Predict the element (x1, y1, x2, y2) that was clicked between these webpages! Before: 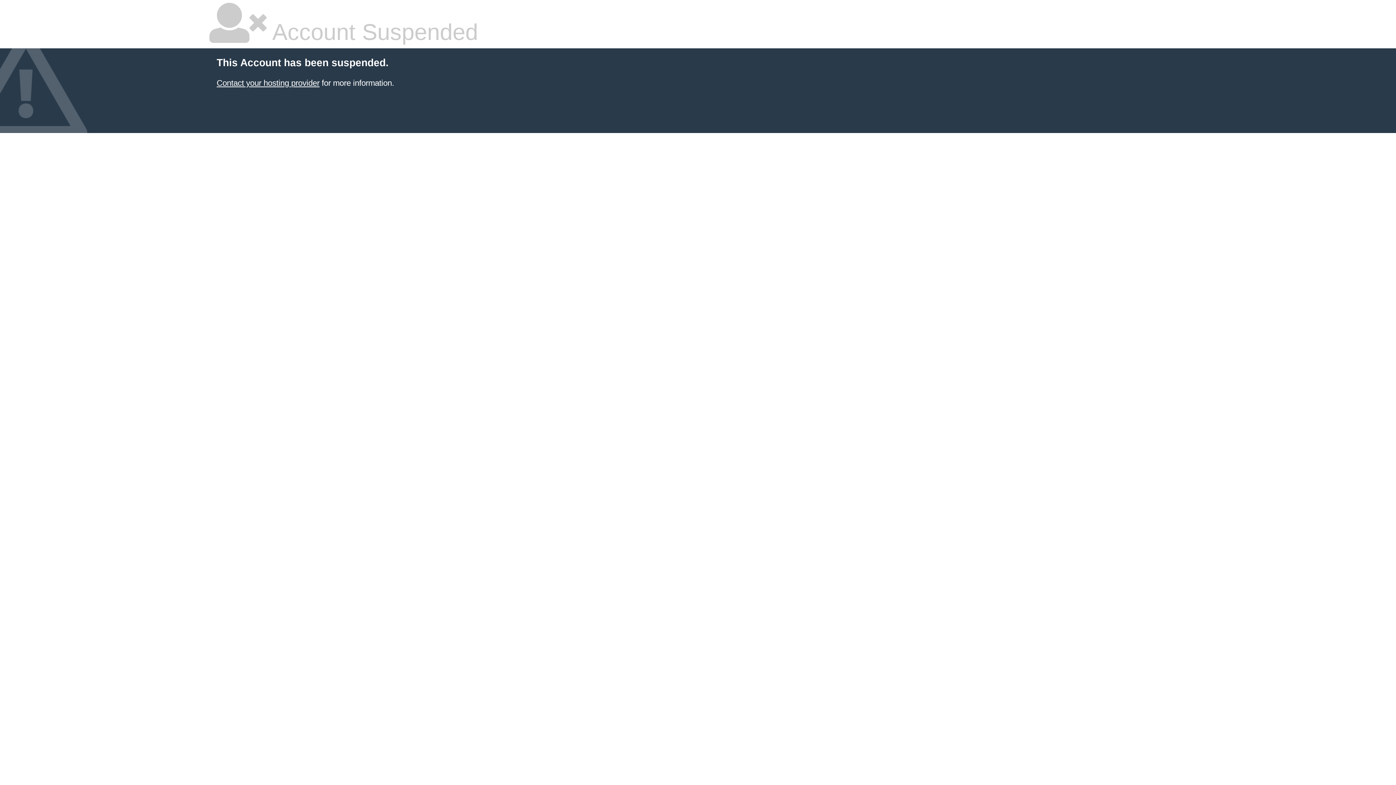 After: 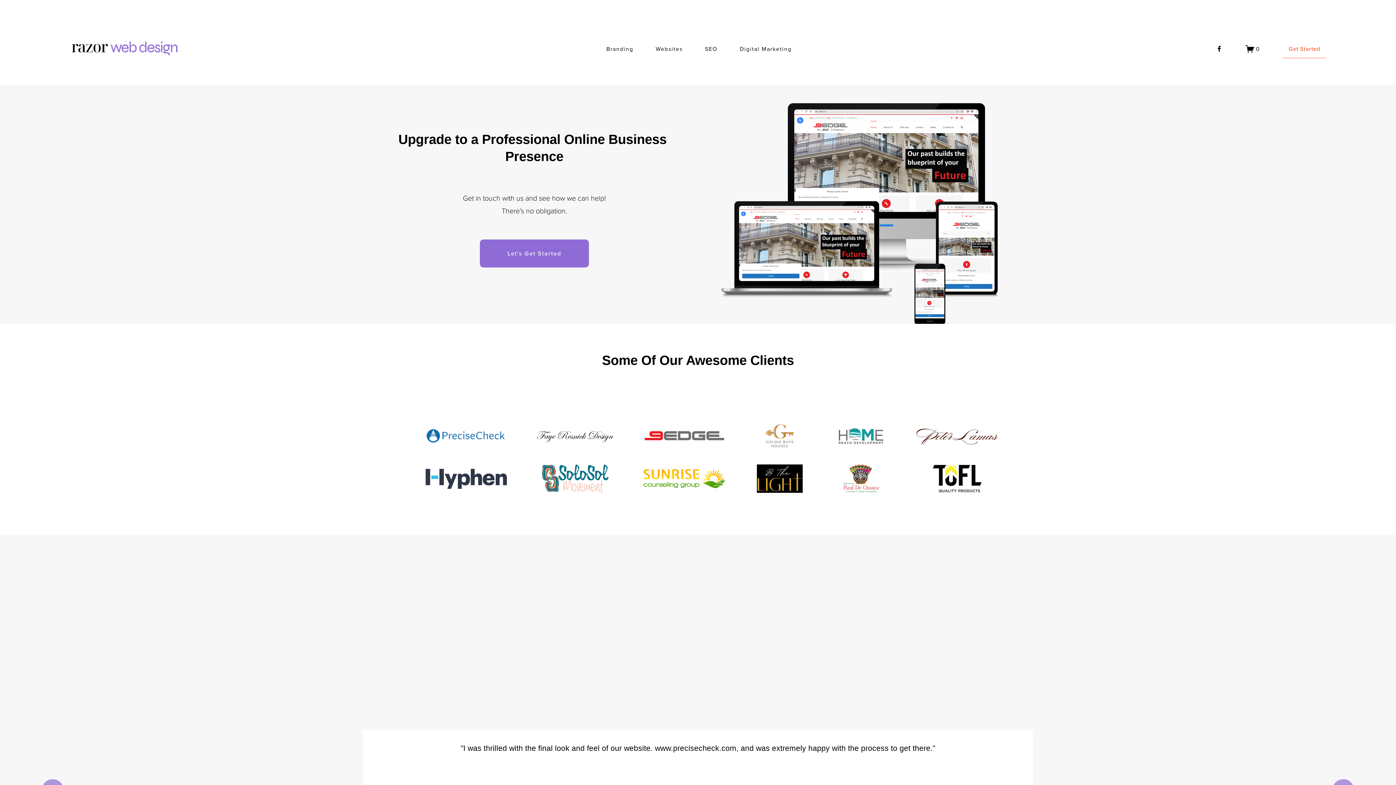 Action: bbox: (216, 78, 319, 87) label: Contact your hosting provider